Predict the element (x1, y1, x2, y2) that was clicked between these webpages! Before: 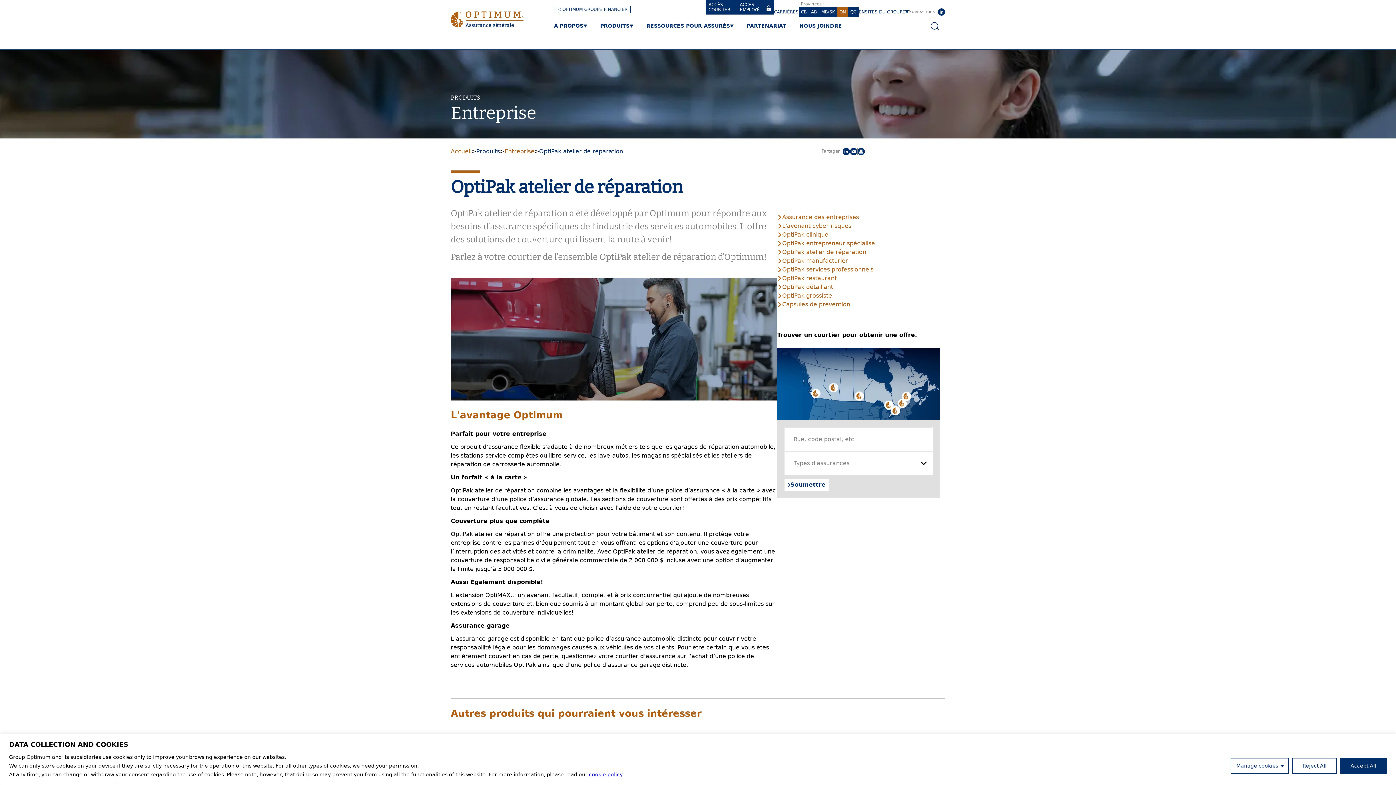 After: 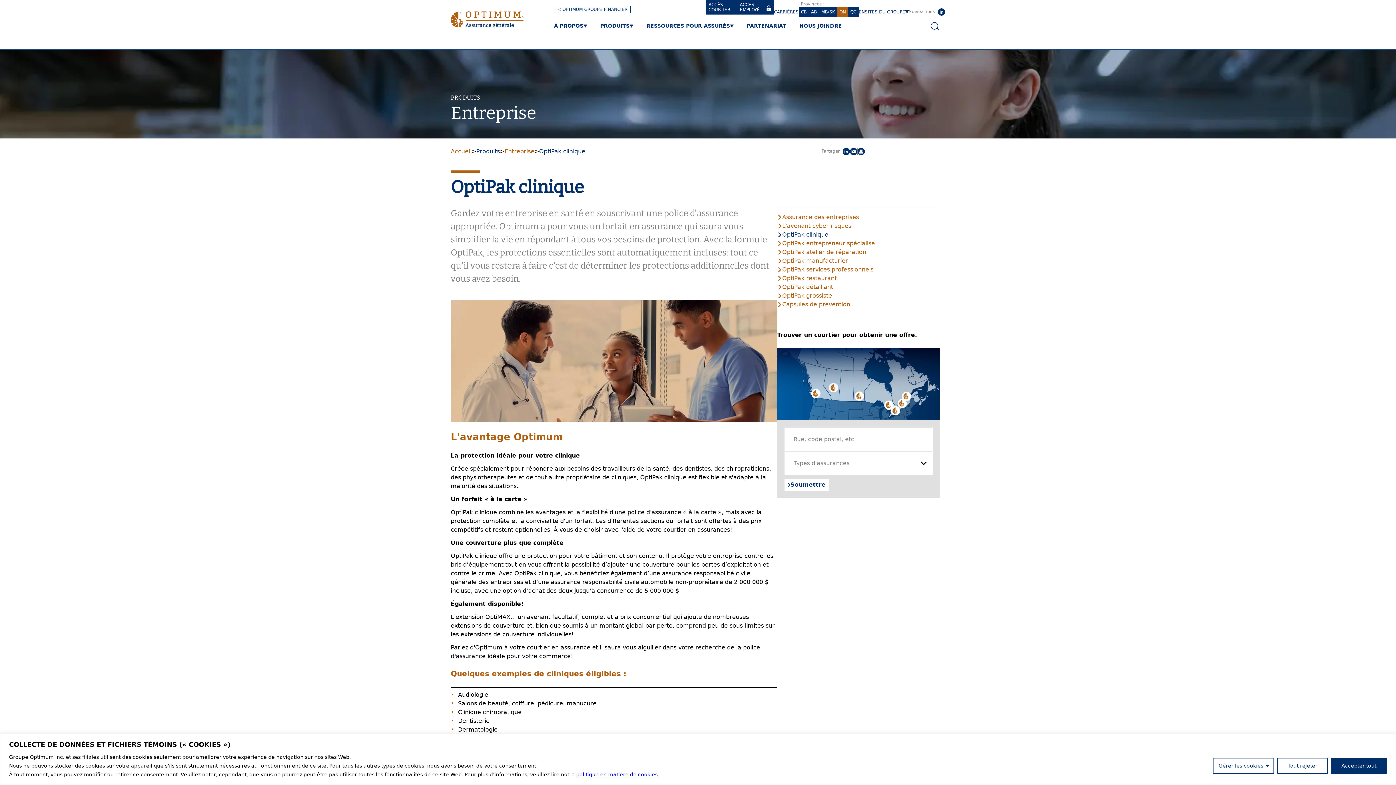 Action: bbox: (777, 230, 875, 239) label: OptiPak clinique